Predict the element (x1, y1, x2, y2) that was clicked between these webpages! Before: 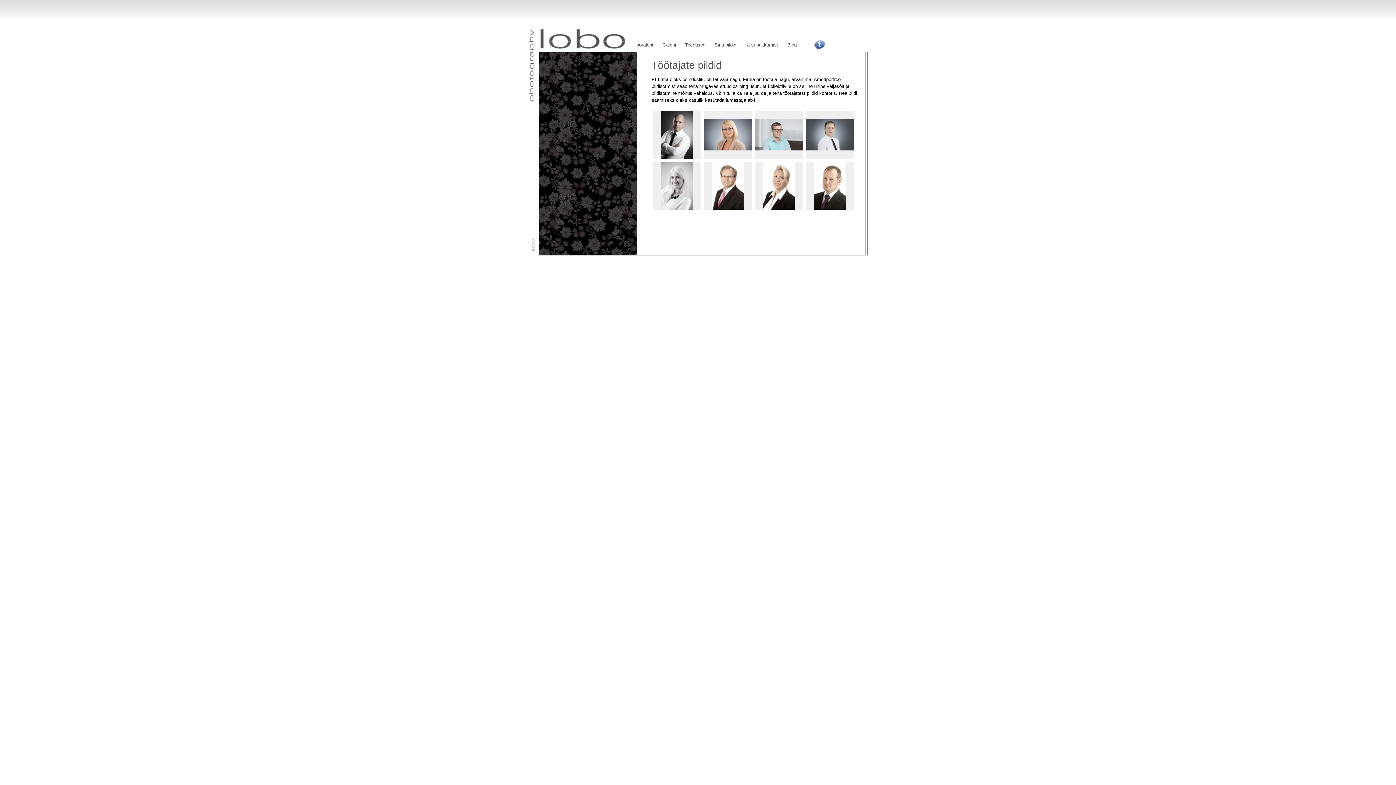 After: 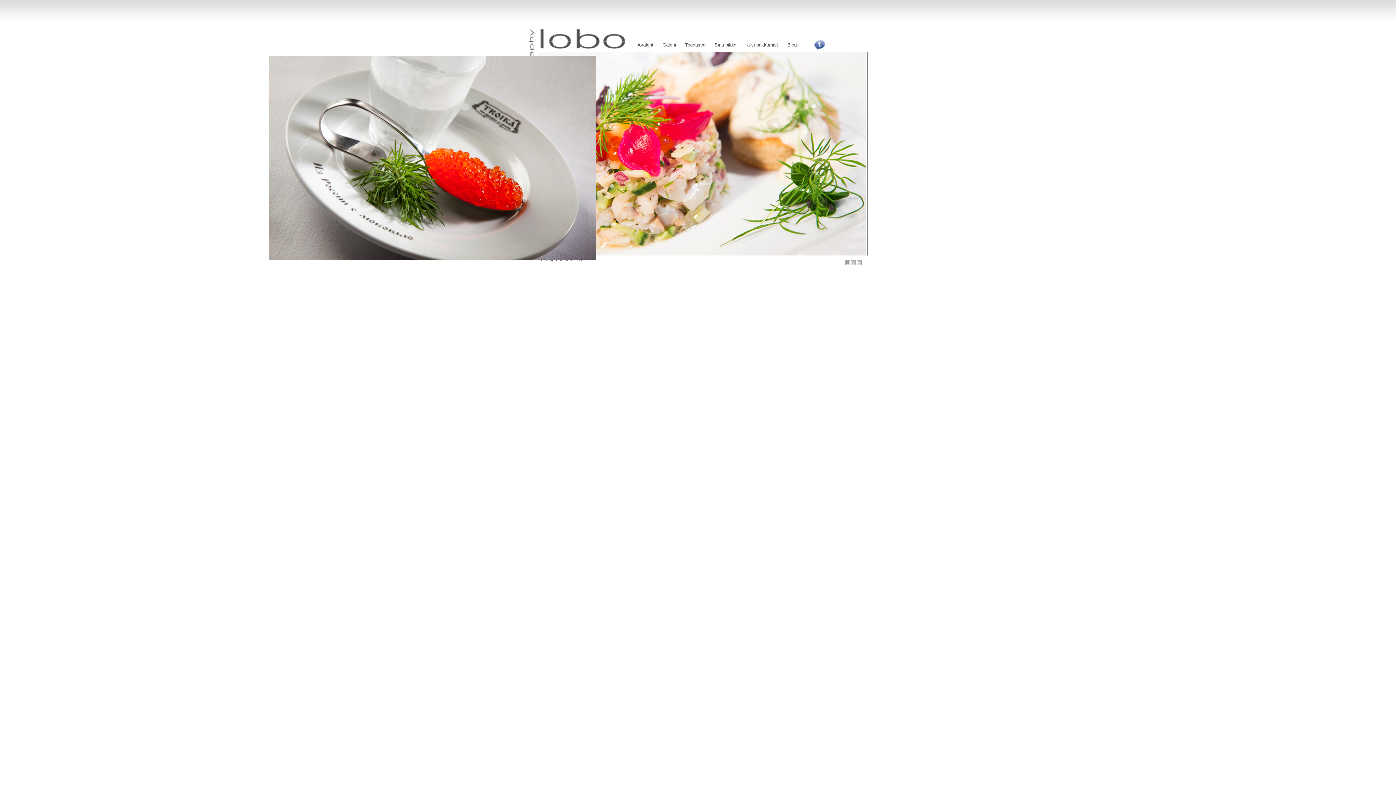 Action: bbox: (637, 42, 653, 47) label: Avaleht